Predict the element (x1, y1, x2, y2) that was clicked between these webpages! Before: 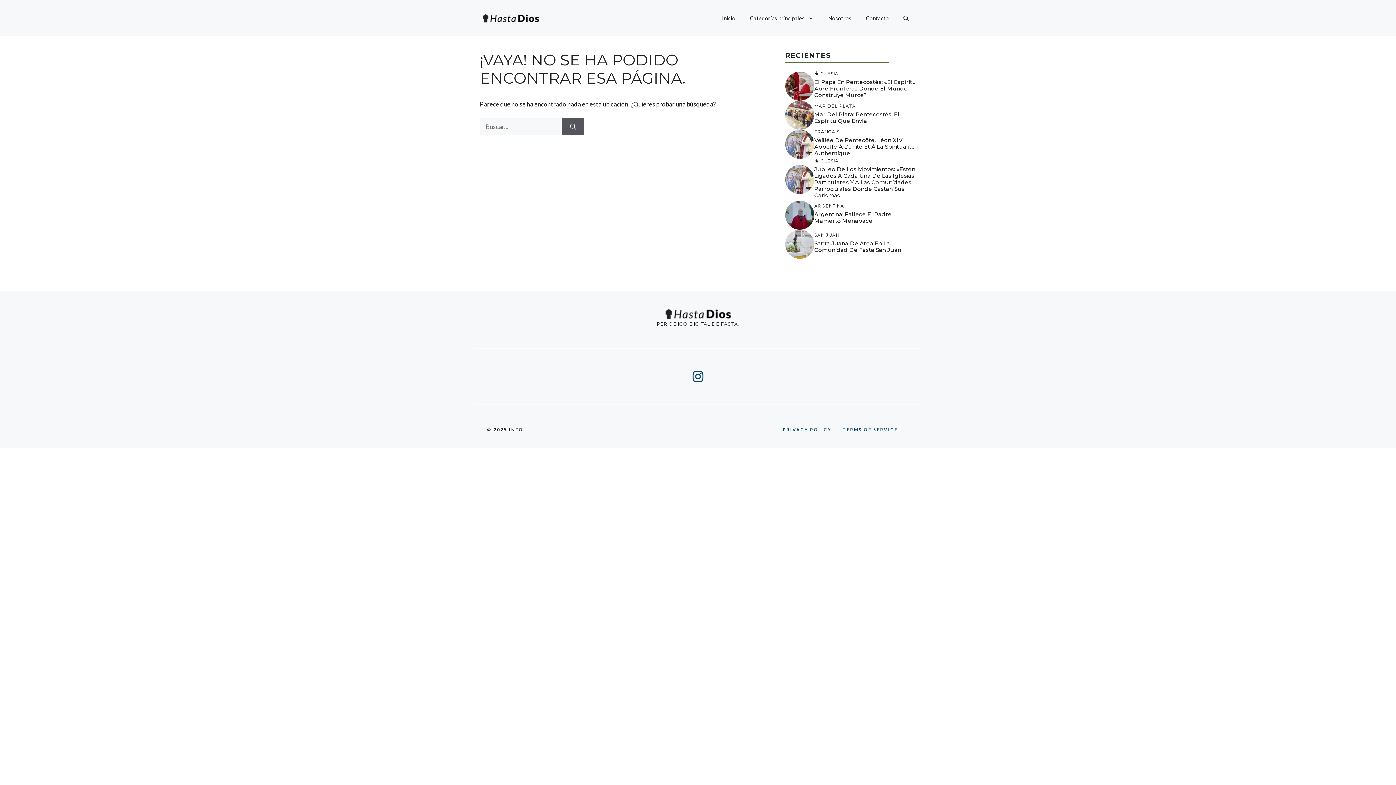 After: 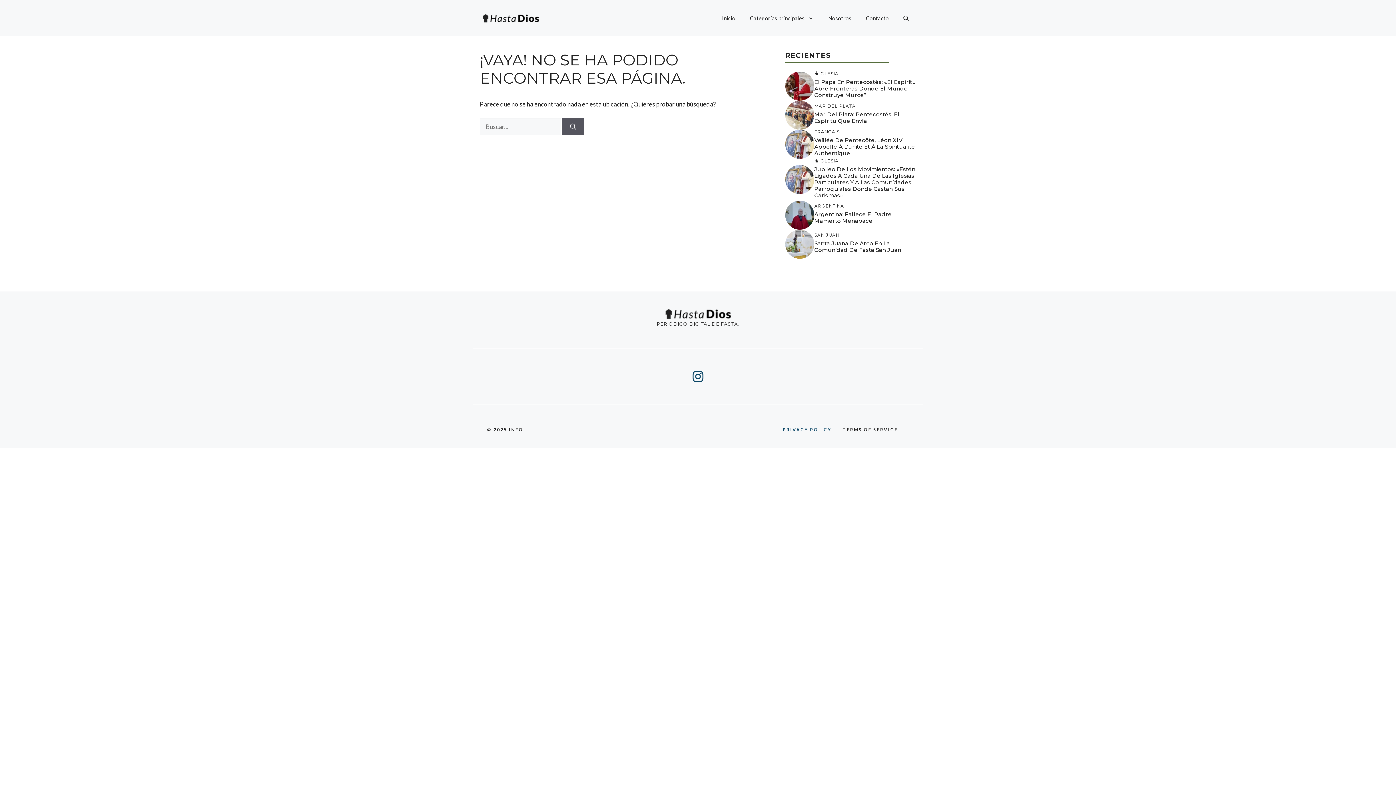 Action: label: TERMS OF SERVICE bbox: (842, 426, 898, 433)